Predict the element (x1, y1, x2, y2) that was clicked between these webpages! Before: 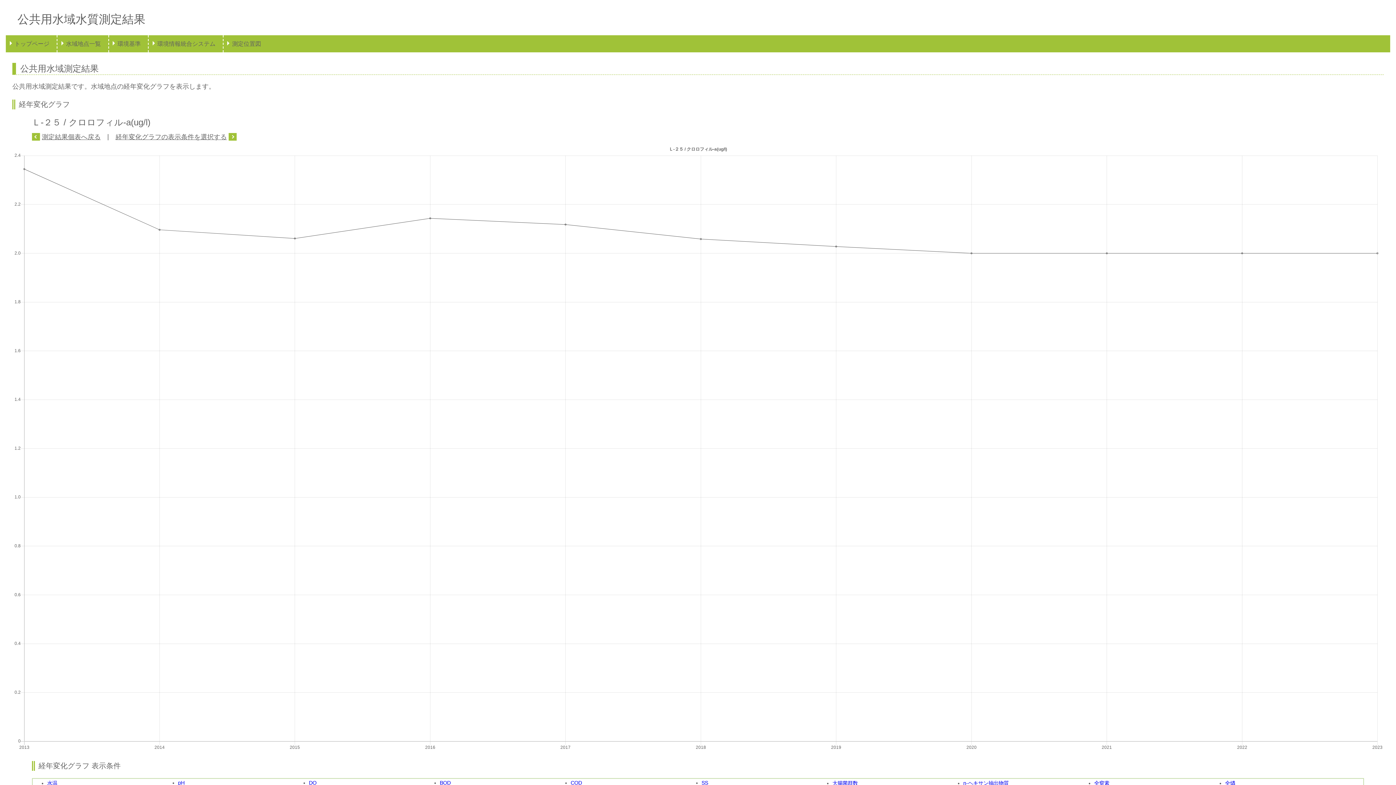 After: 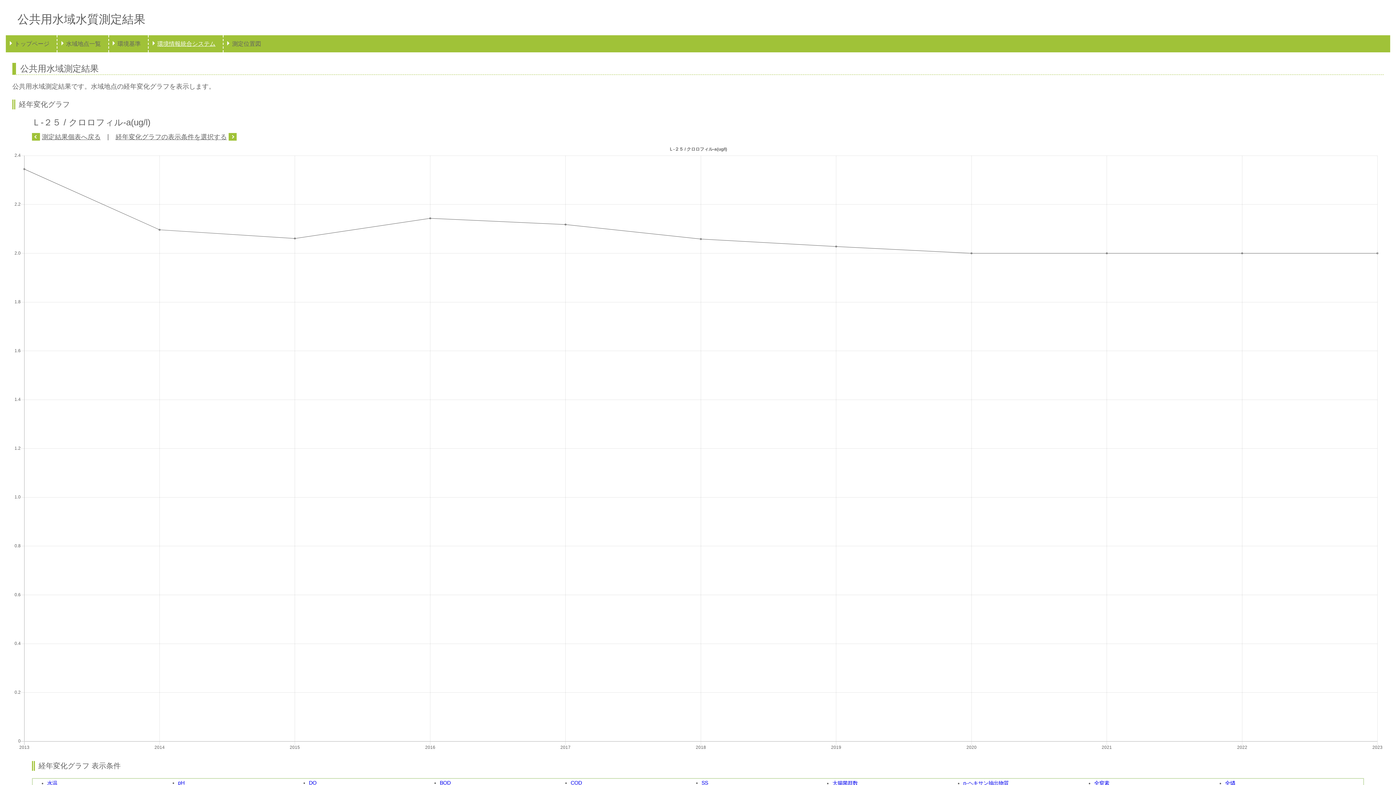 Action: bbox: (151, 35, 221, 52) label: 環境情報統合システム